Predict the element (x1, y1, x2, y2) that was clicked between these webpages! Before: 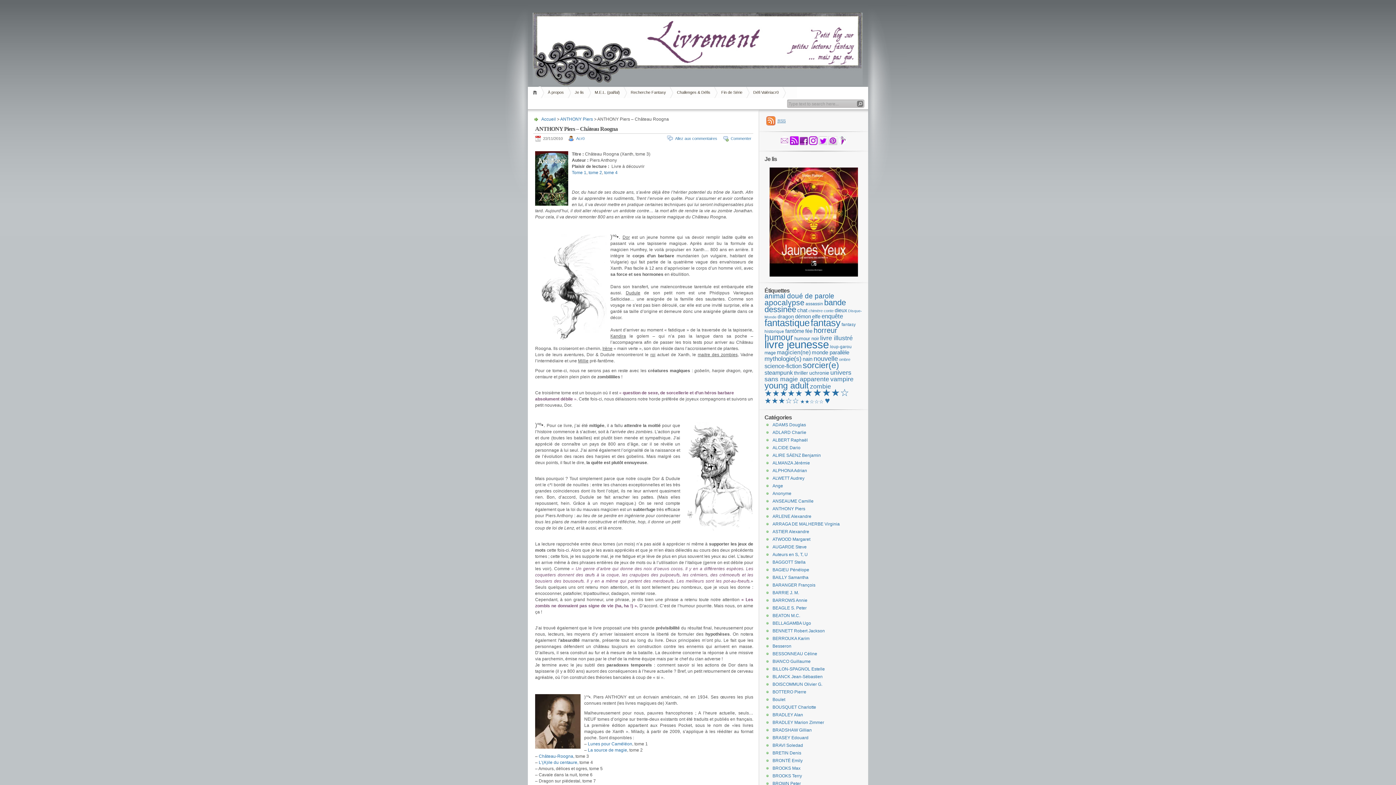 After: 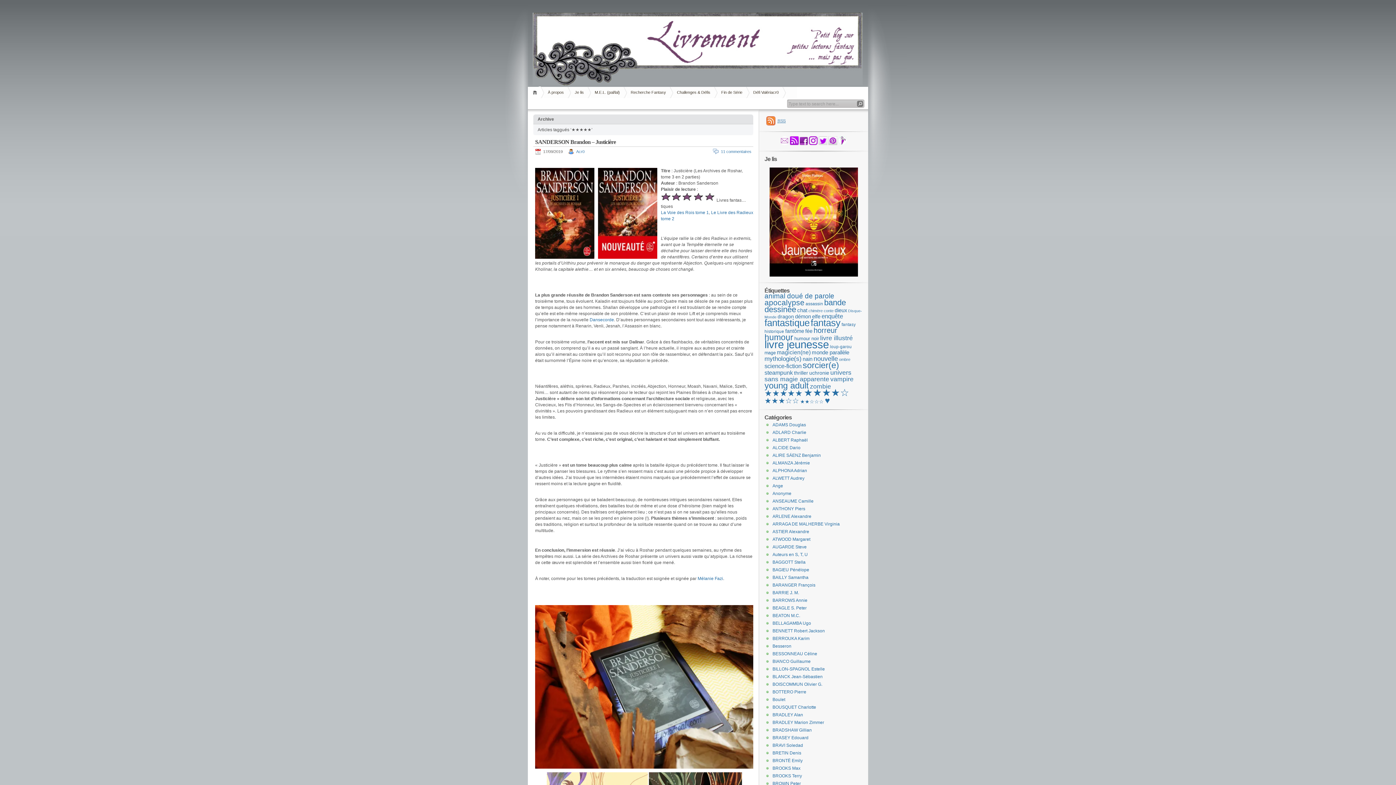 Action: bbox: (764, 388, 802, 398) label: ★★★★★ (69 éléments)